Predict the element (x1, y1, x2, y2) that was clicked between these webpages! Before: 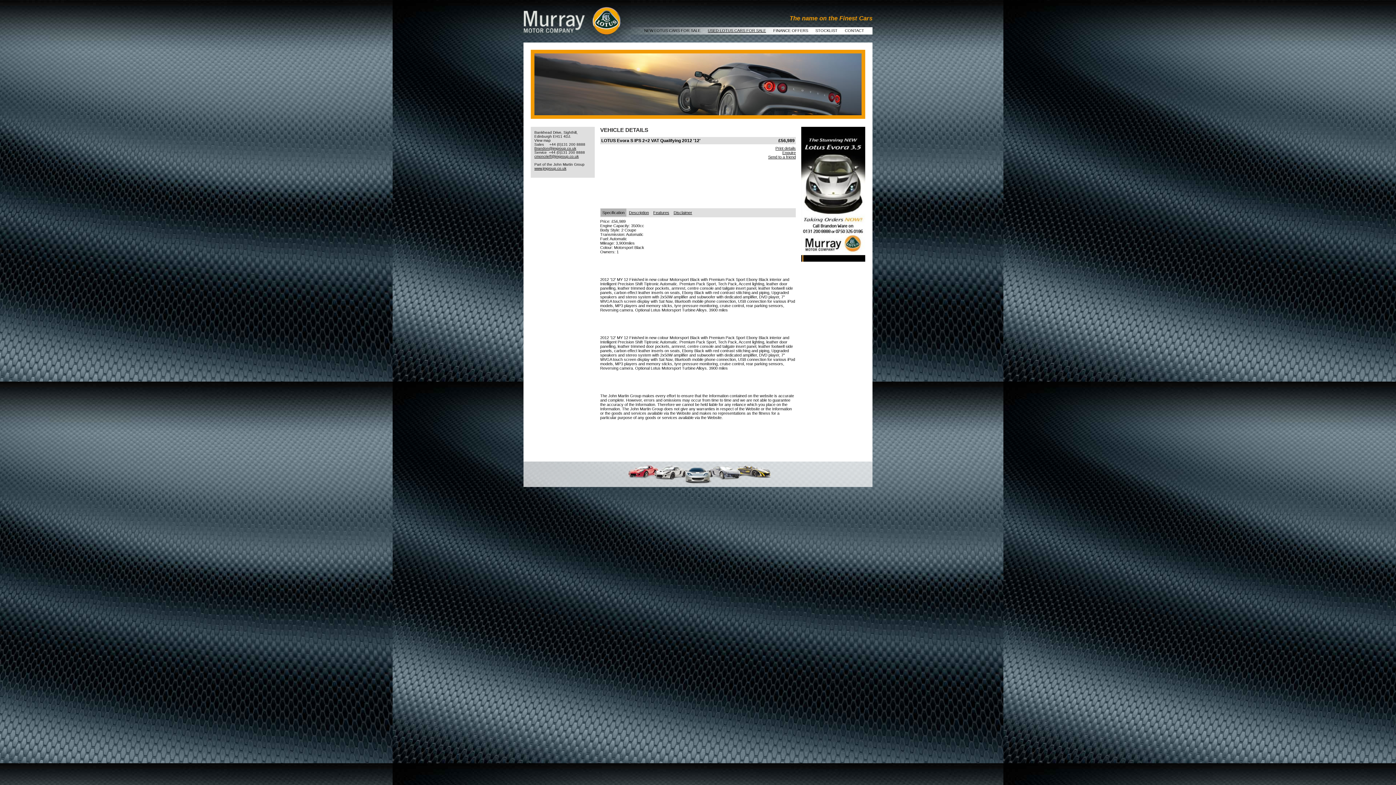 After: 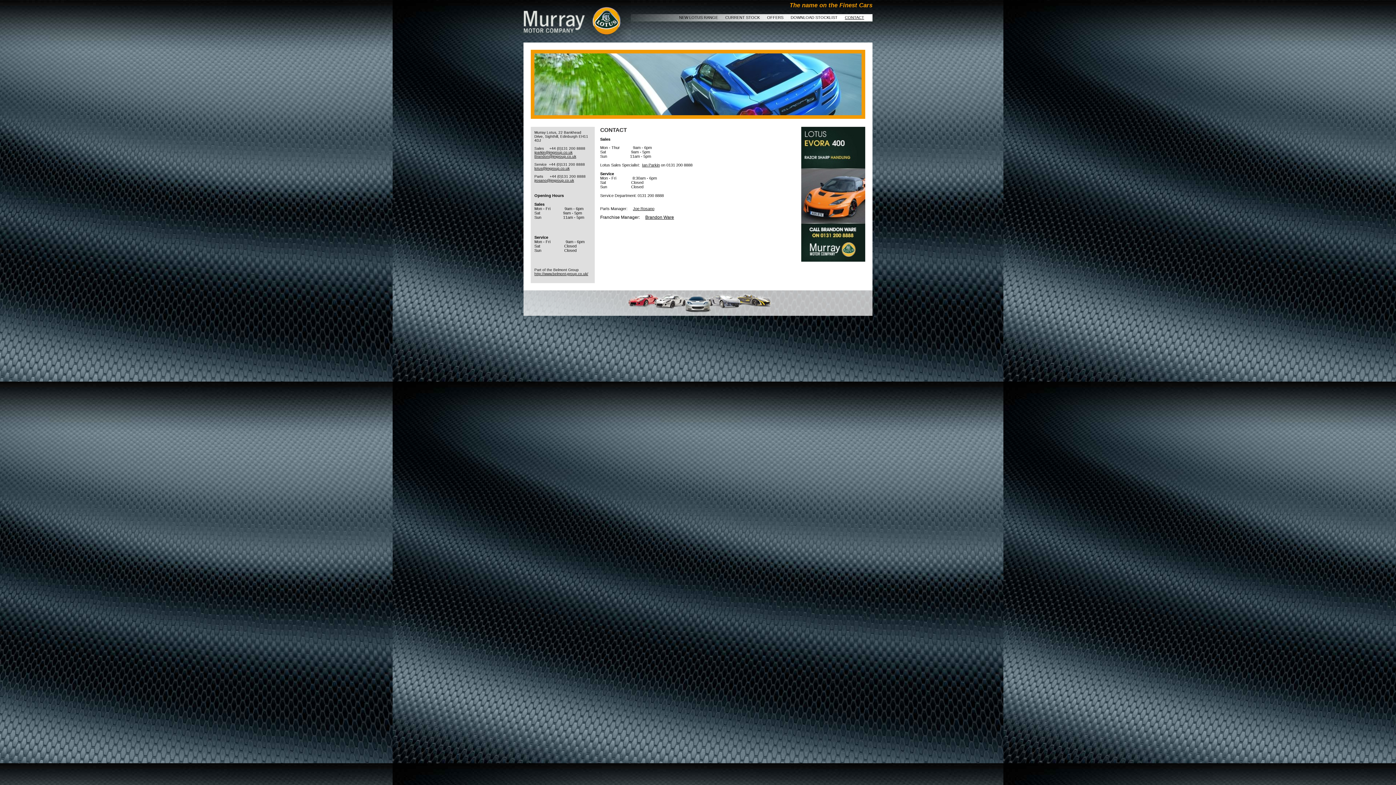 Action: label: CONTACT bbox: (844, 27, 865, 33)